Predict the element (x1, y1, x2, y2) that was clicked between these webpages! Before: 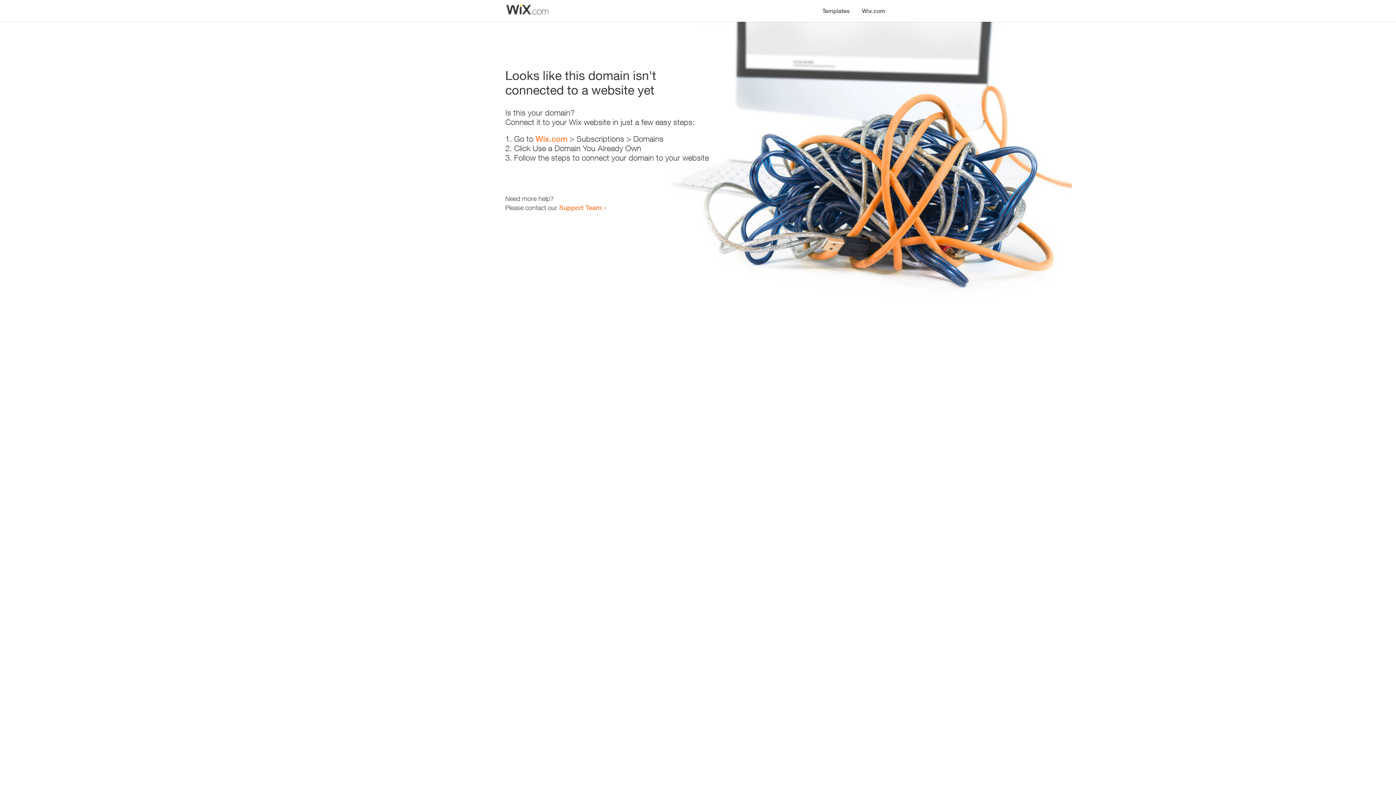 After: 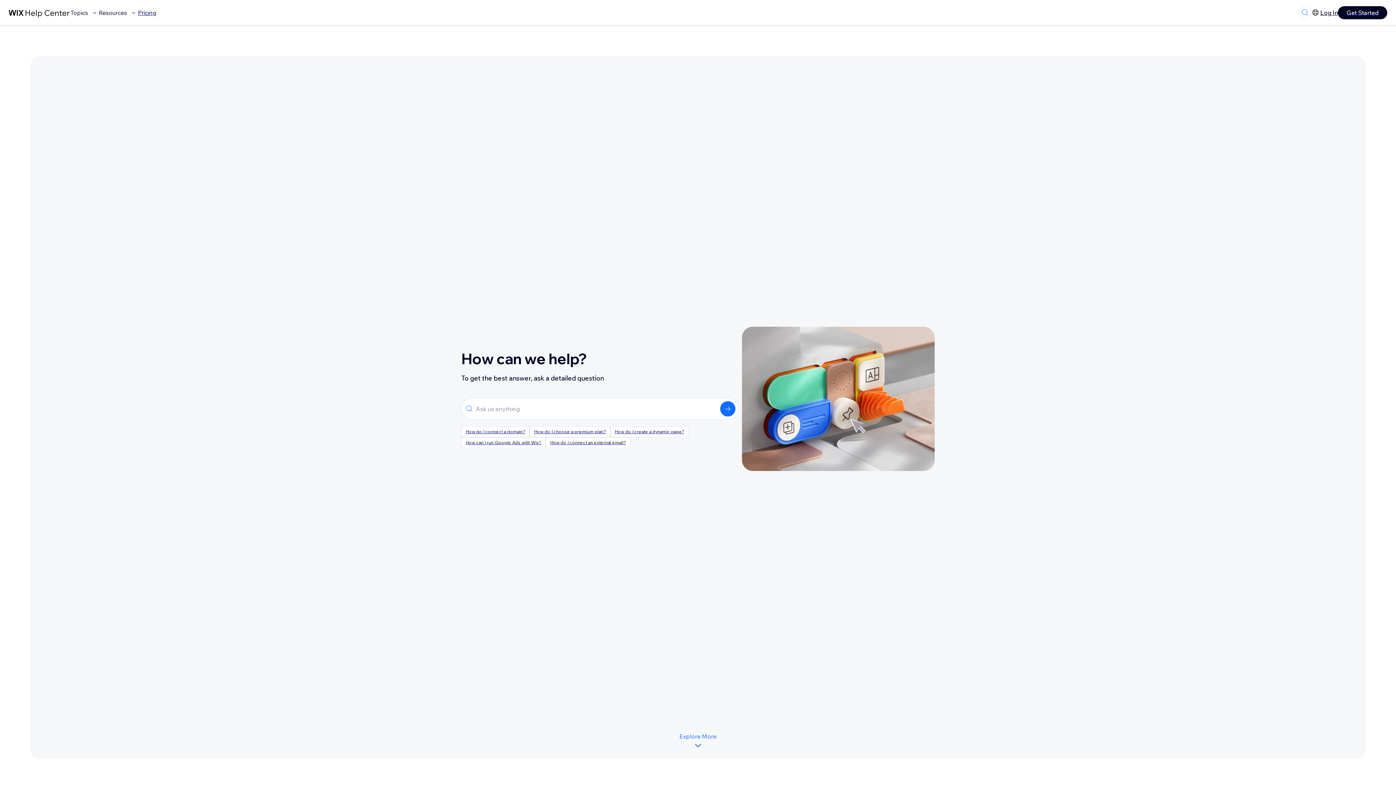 Action: label: Support Team bbox: (559, 203, 601, 211)